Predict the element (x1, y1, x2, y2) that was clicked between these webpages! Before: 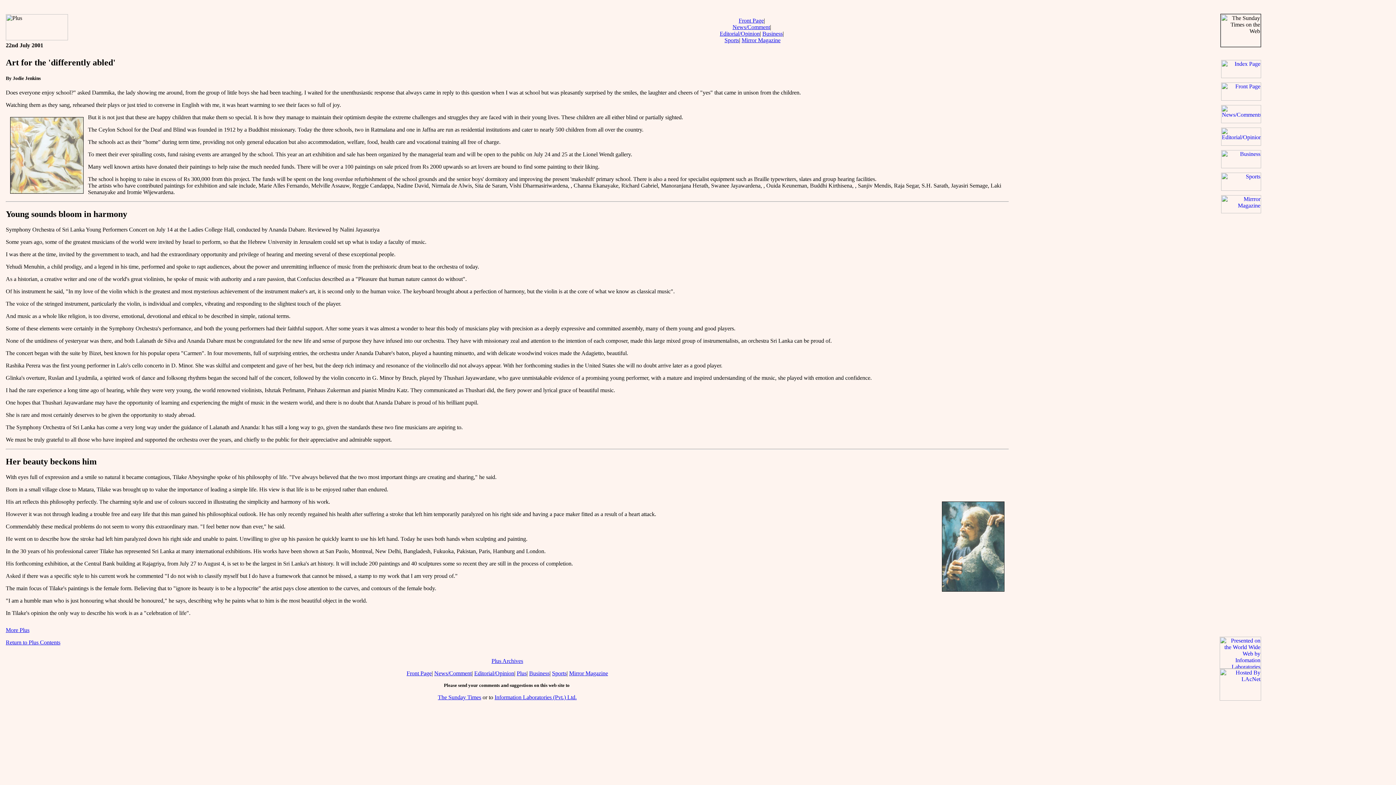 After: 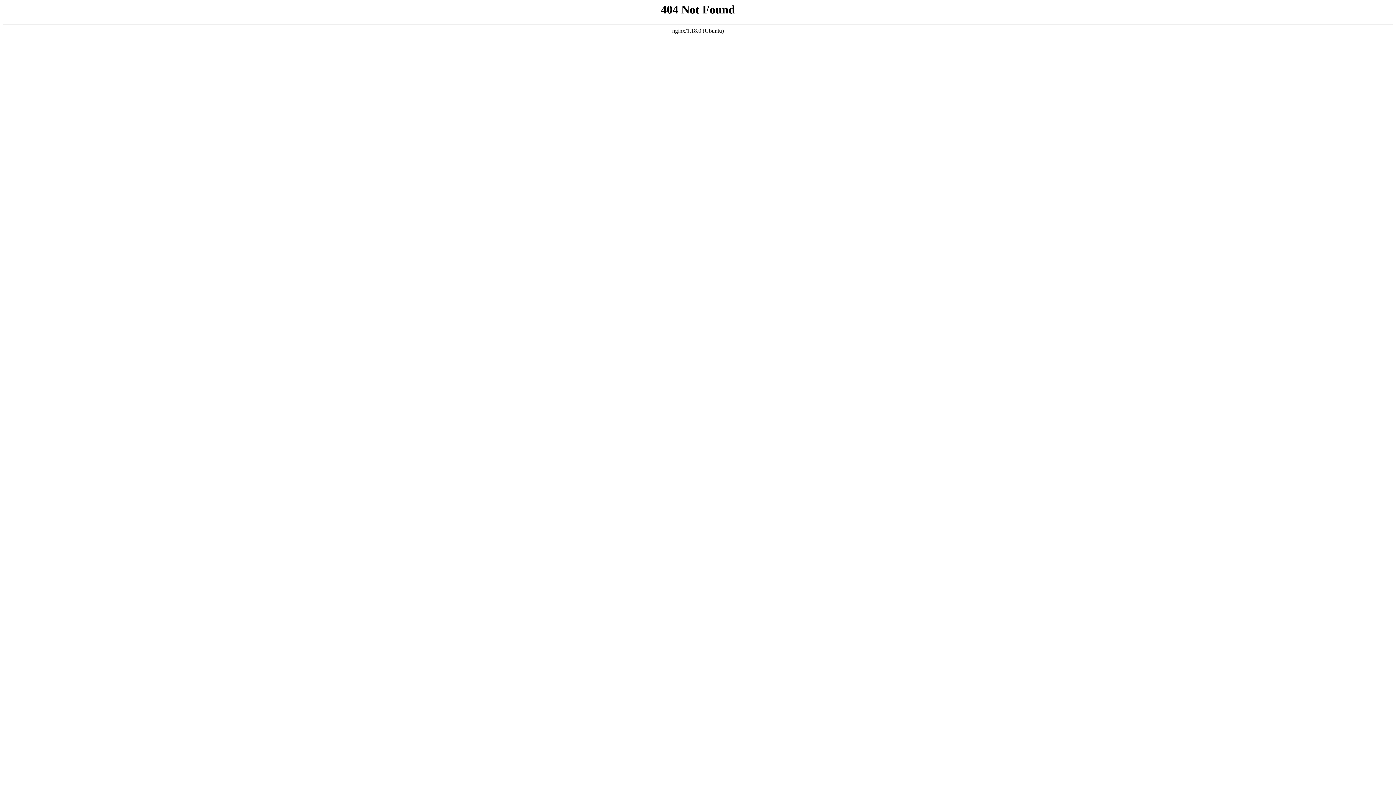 Action: label: Plus Archives bbox: (491, 658, 523, 664)